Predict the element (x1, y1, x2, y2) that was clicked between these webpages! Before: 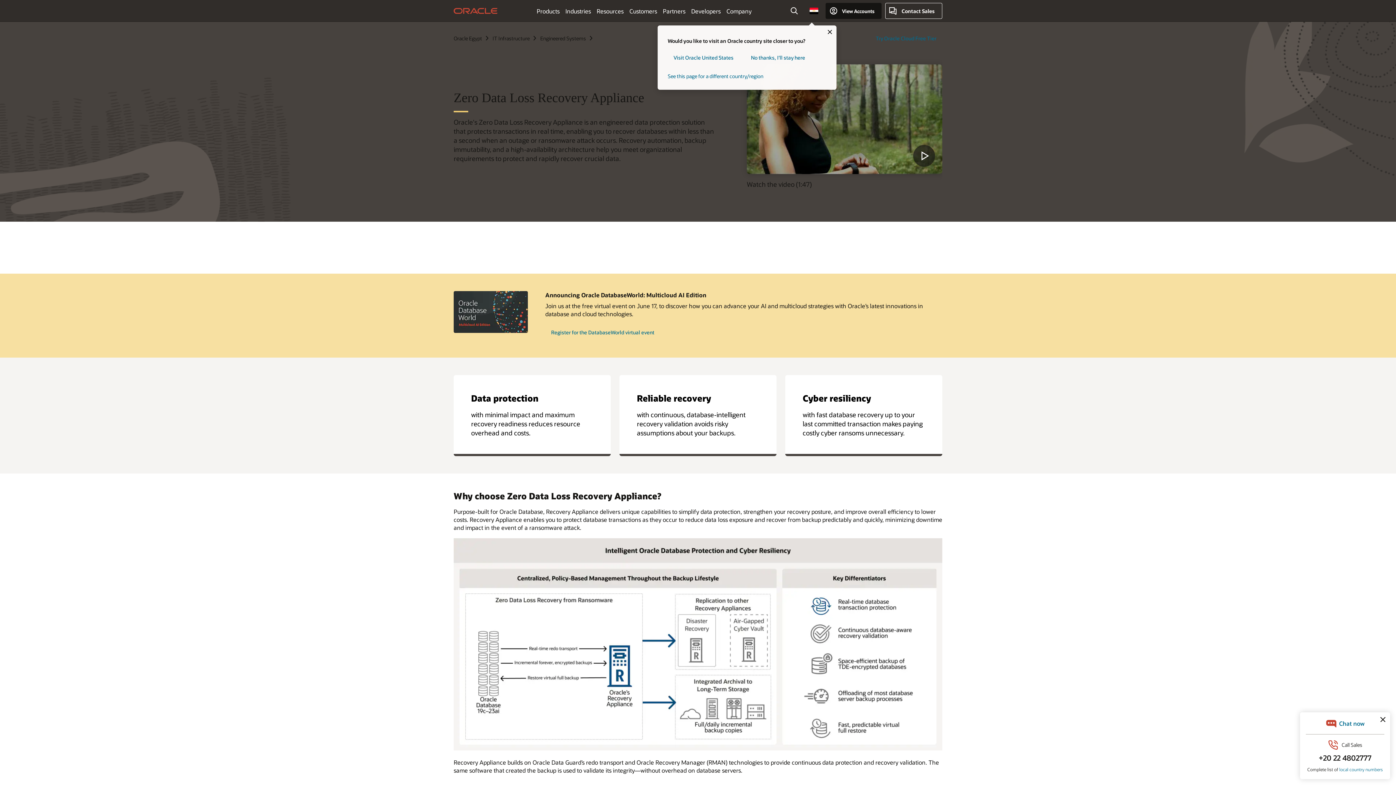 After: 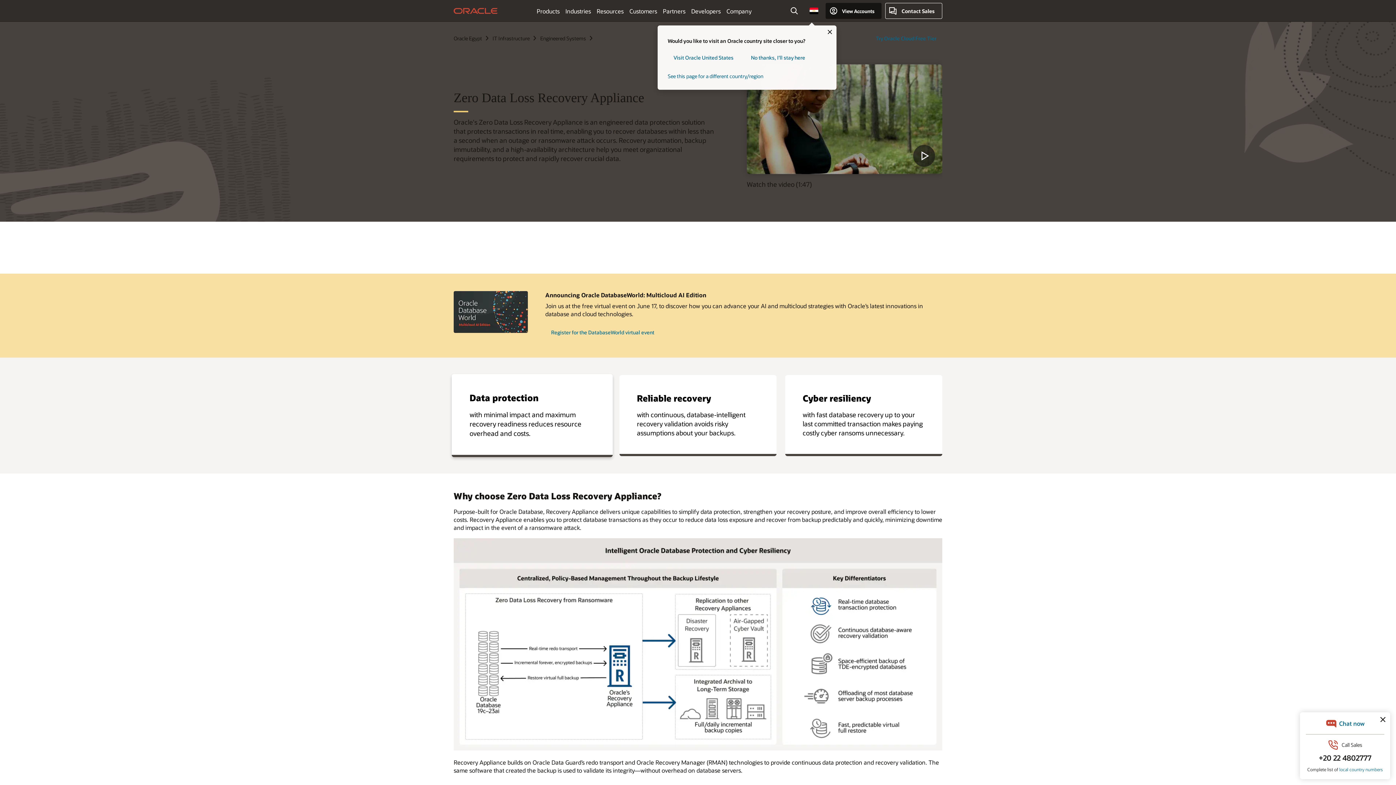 Action: bbox: (453, 375, 610, 456) label: Data protection

with minimal impact and maximum recovery readiness reduces resource overhead and costs.